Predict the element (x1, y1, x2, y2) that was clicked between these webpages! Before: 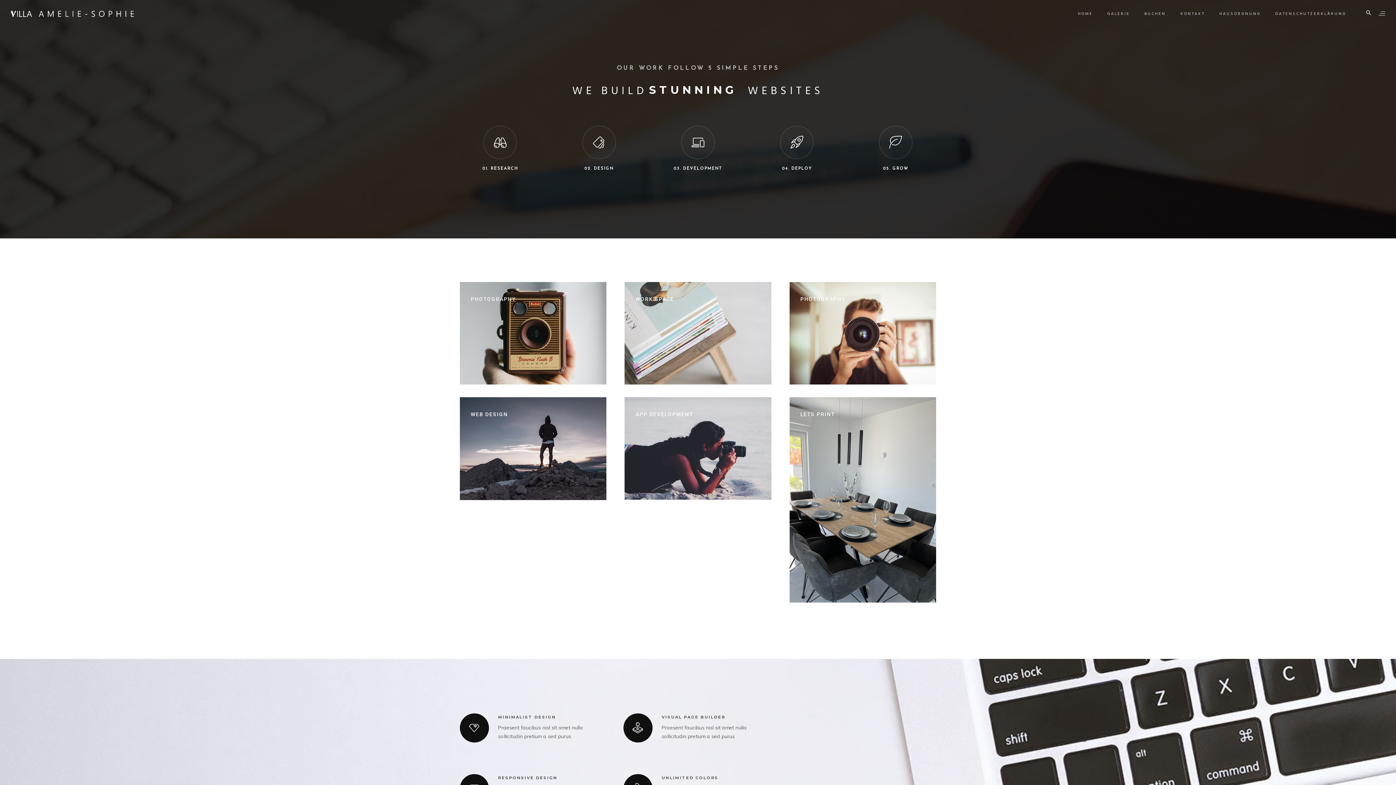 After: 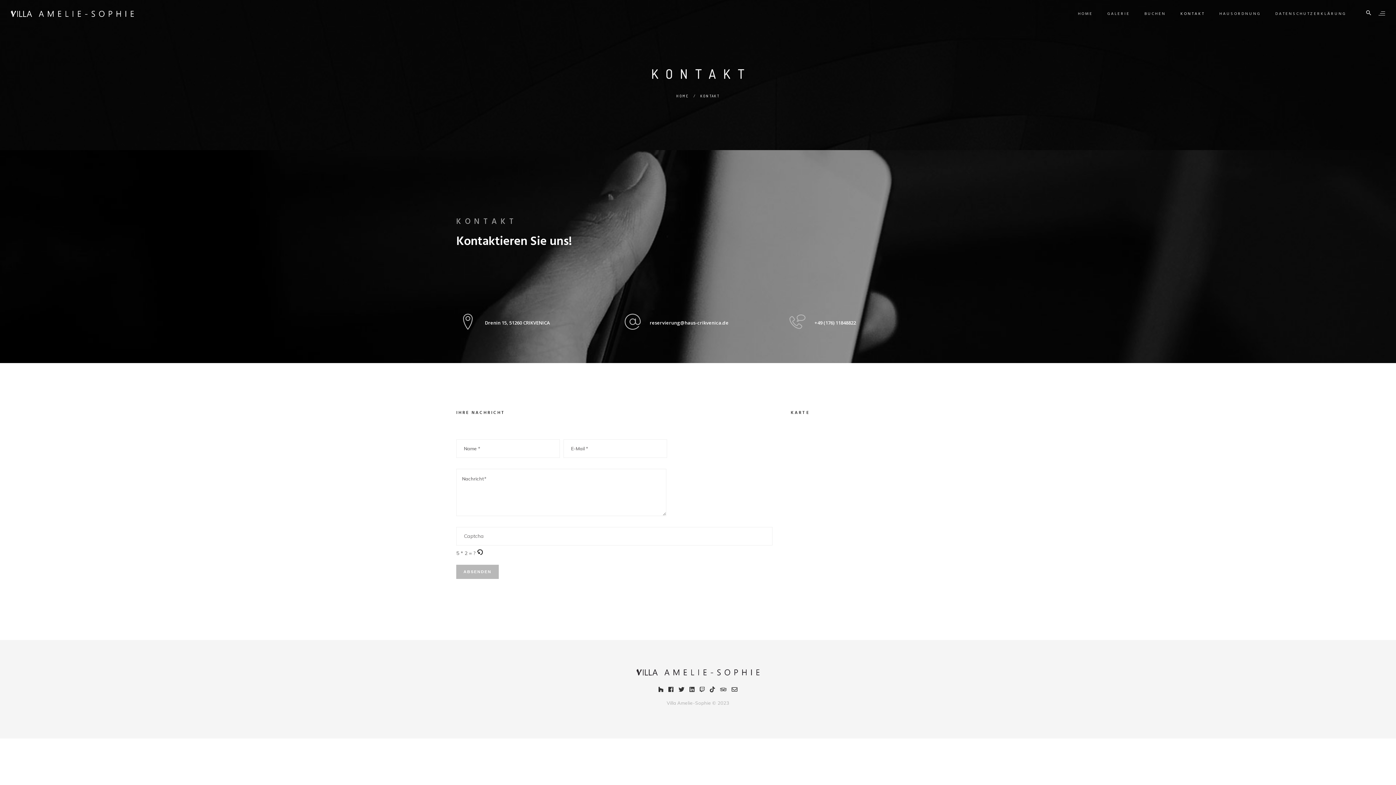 Action: bbox: (1180, 0, 1205, 28) label: KONTAKT